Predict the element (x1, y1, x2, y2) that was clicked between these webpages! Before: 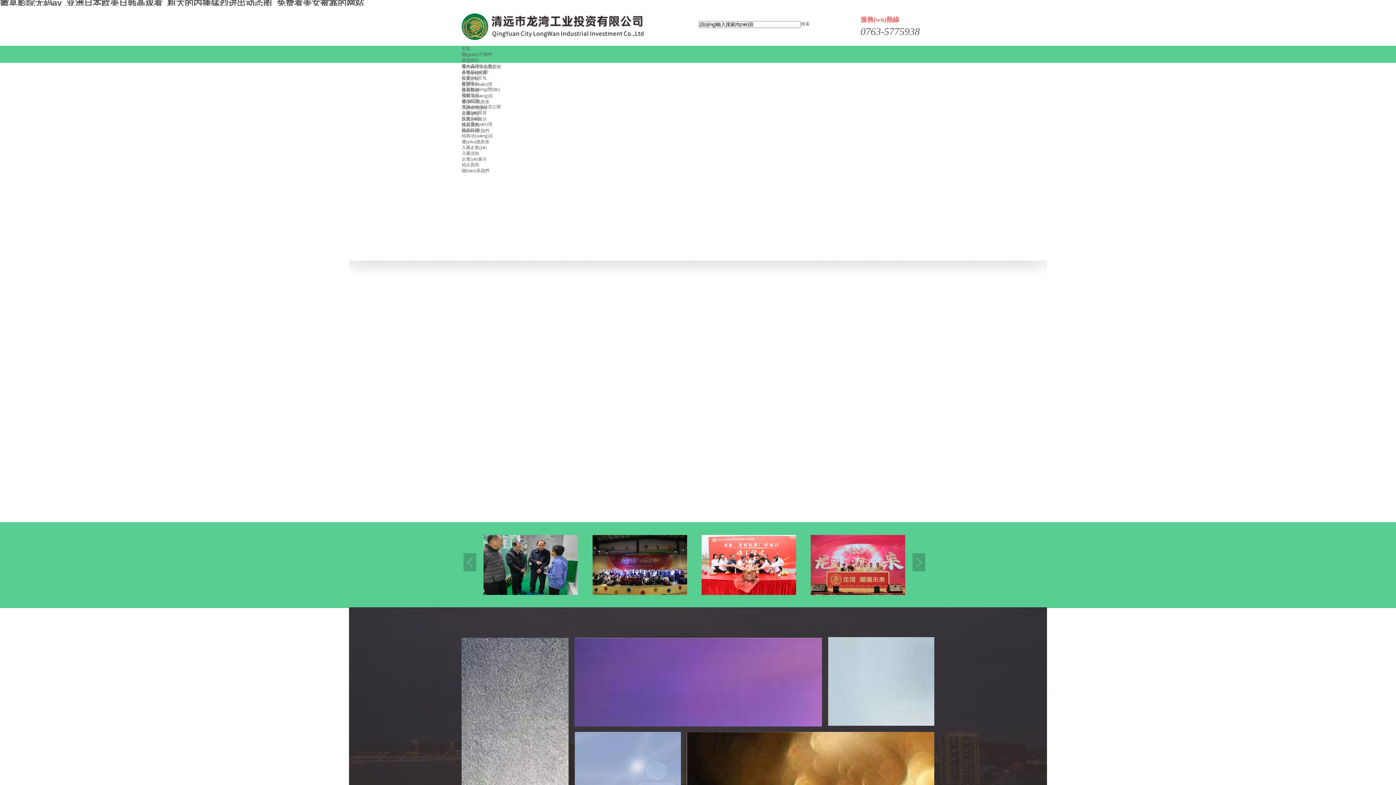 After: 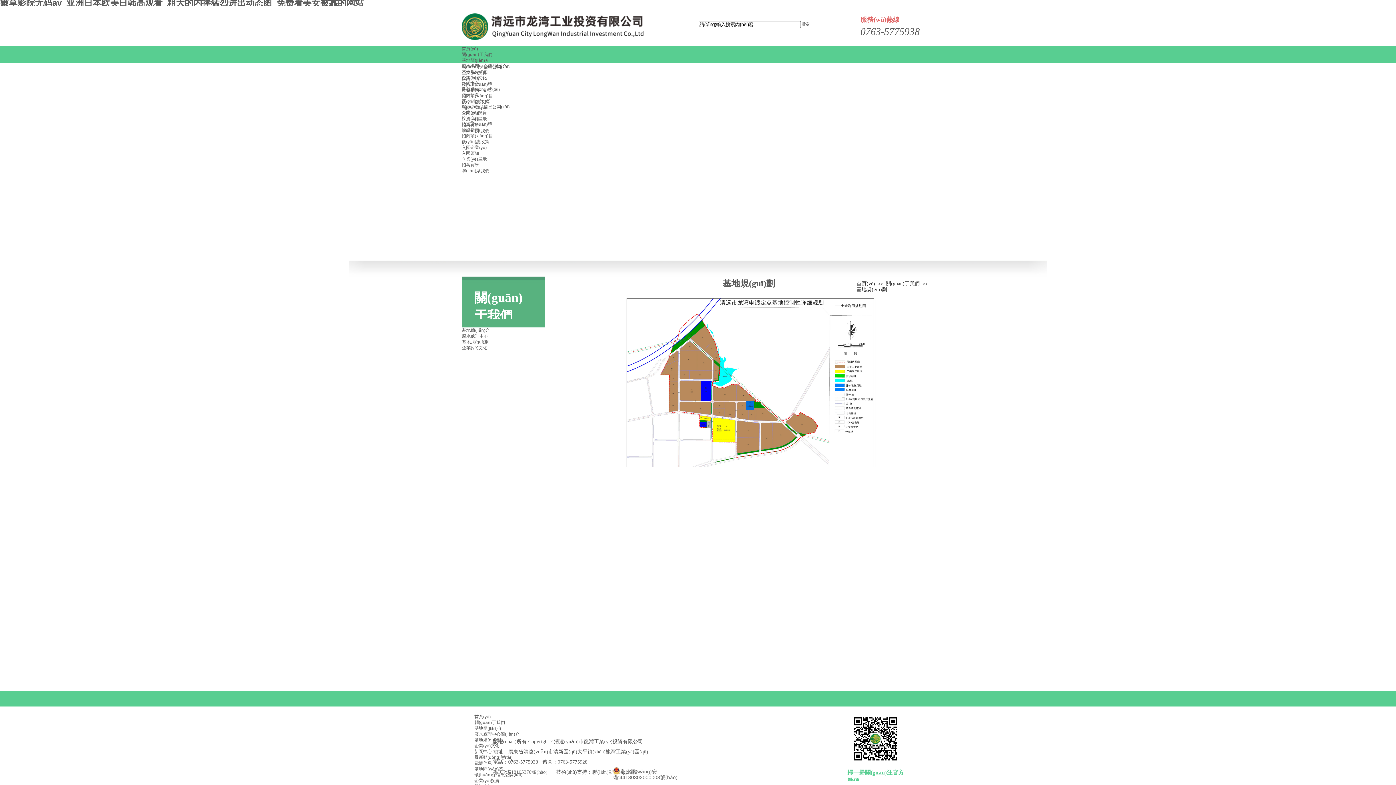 Action: label: 基地規(guī)劃 bbox: (461, 69, 488, 74)